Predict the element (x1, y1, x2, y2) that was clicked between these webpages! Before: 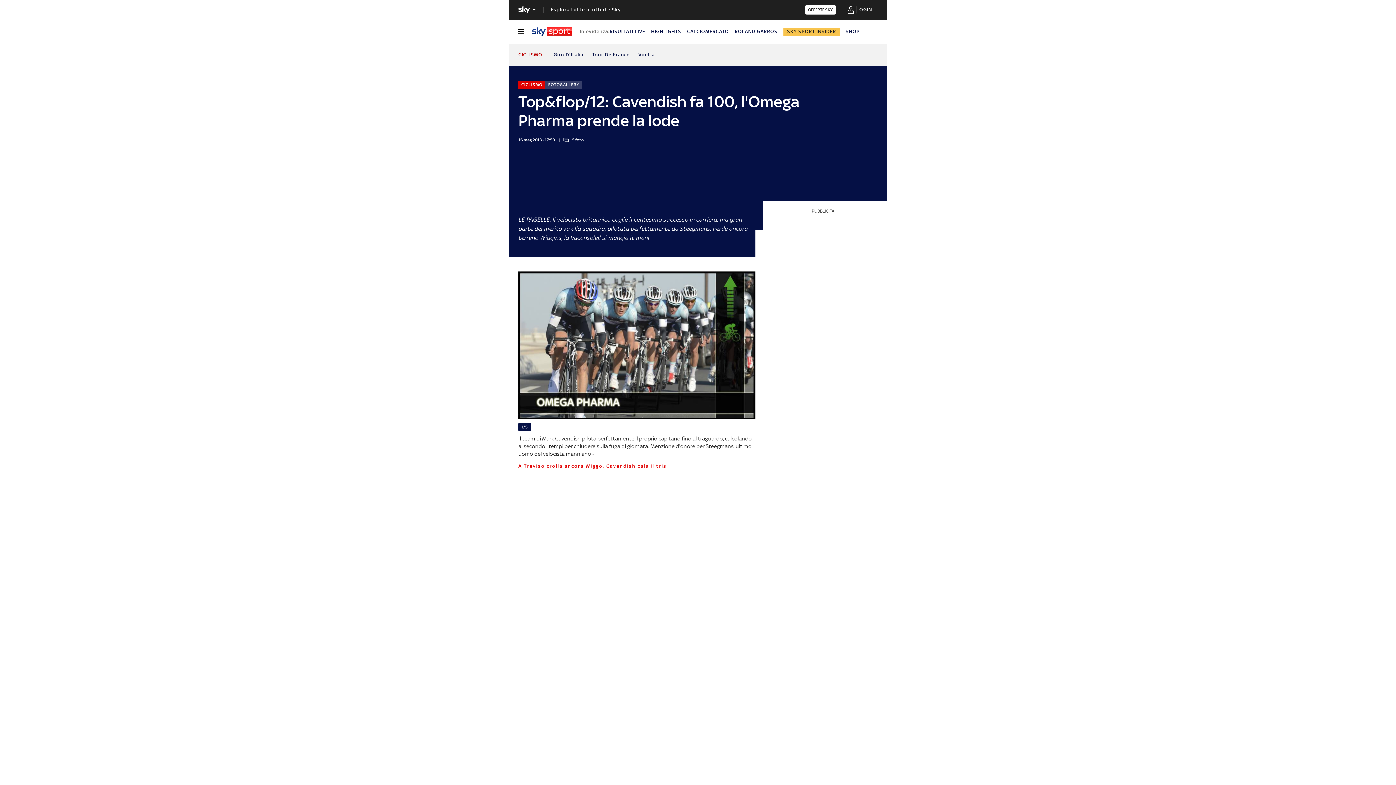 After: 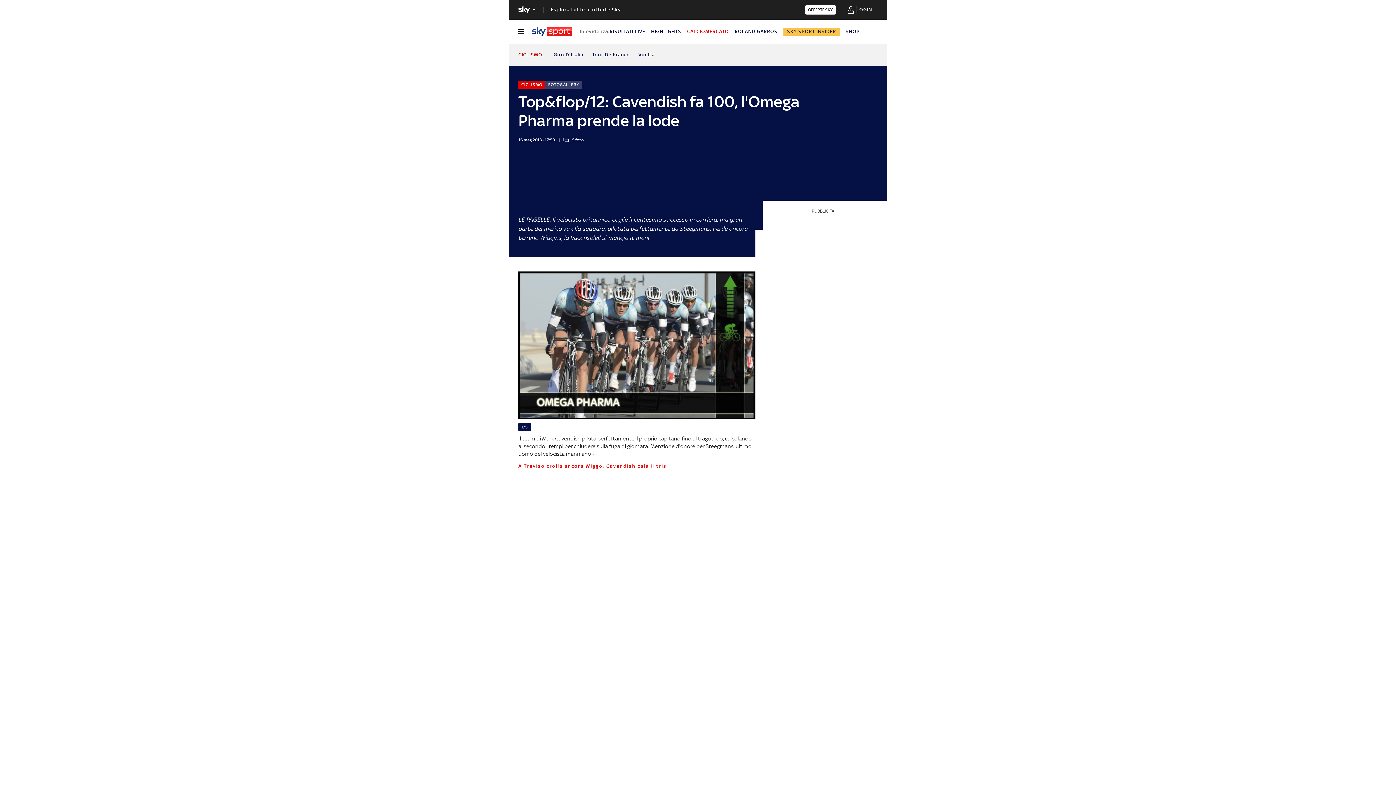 Action: label: CALCIOMERCATO bbox: (687, 28, 729, 34)